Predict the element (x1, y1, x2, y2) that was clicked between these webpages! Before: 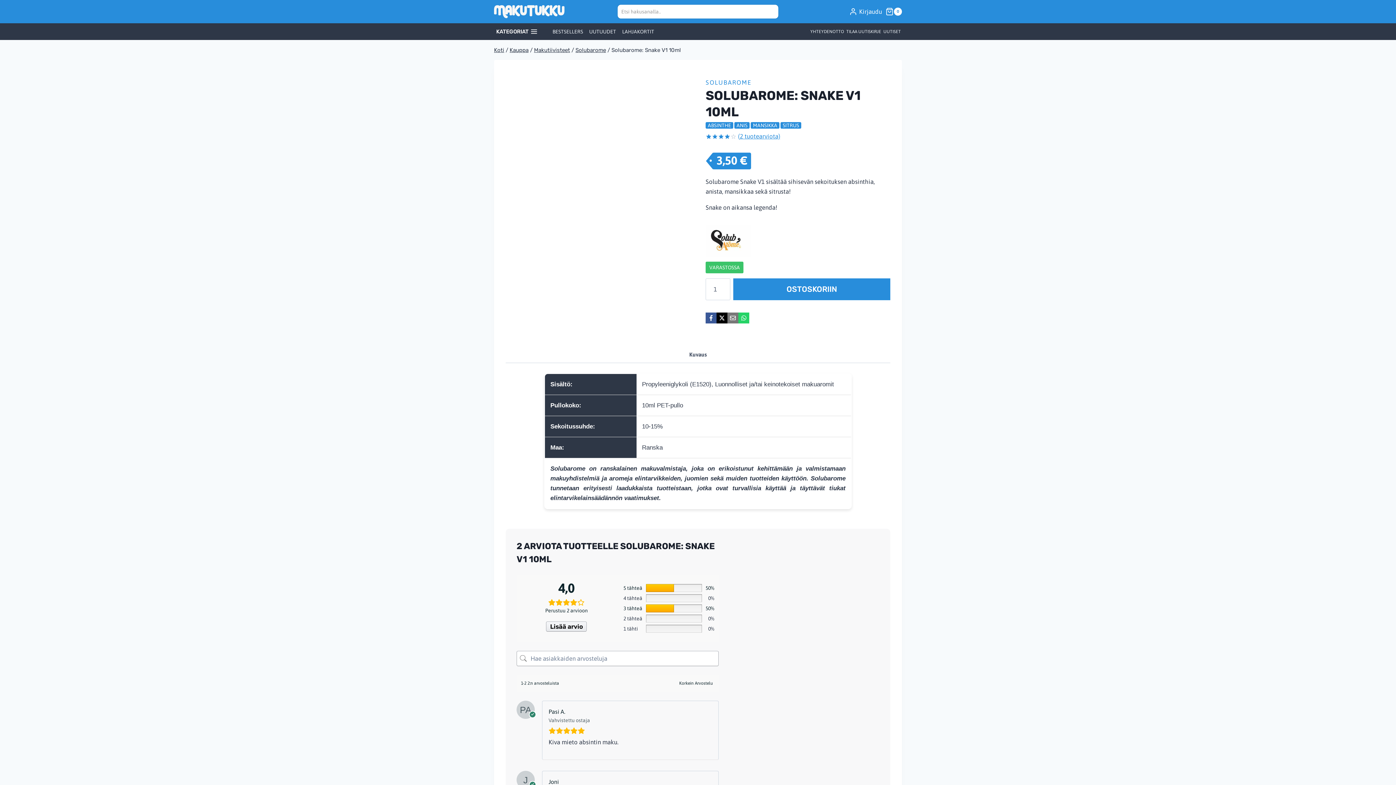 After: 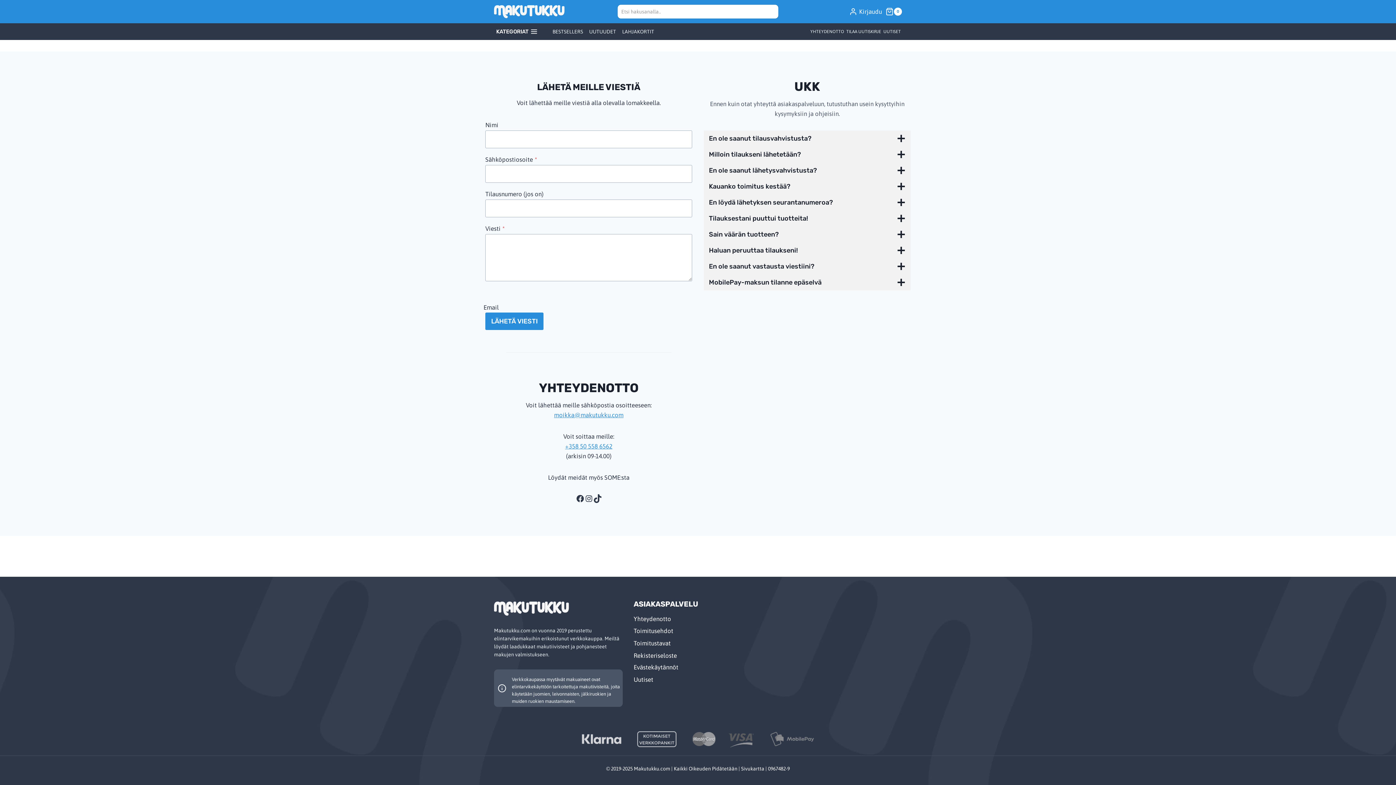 Action: bbox: (809, 26, 845, 36) label: YHTEYDENOTTO